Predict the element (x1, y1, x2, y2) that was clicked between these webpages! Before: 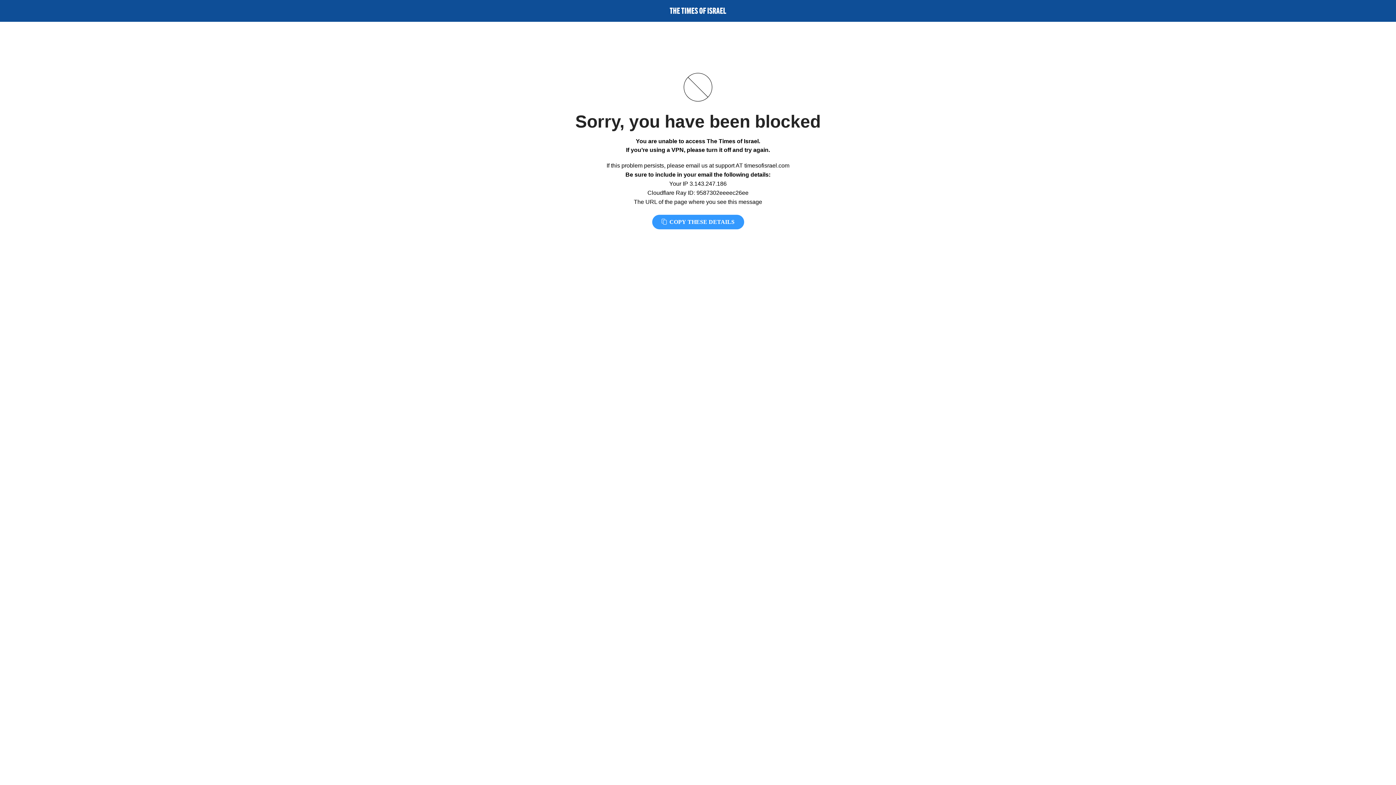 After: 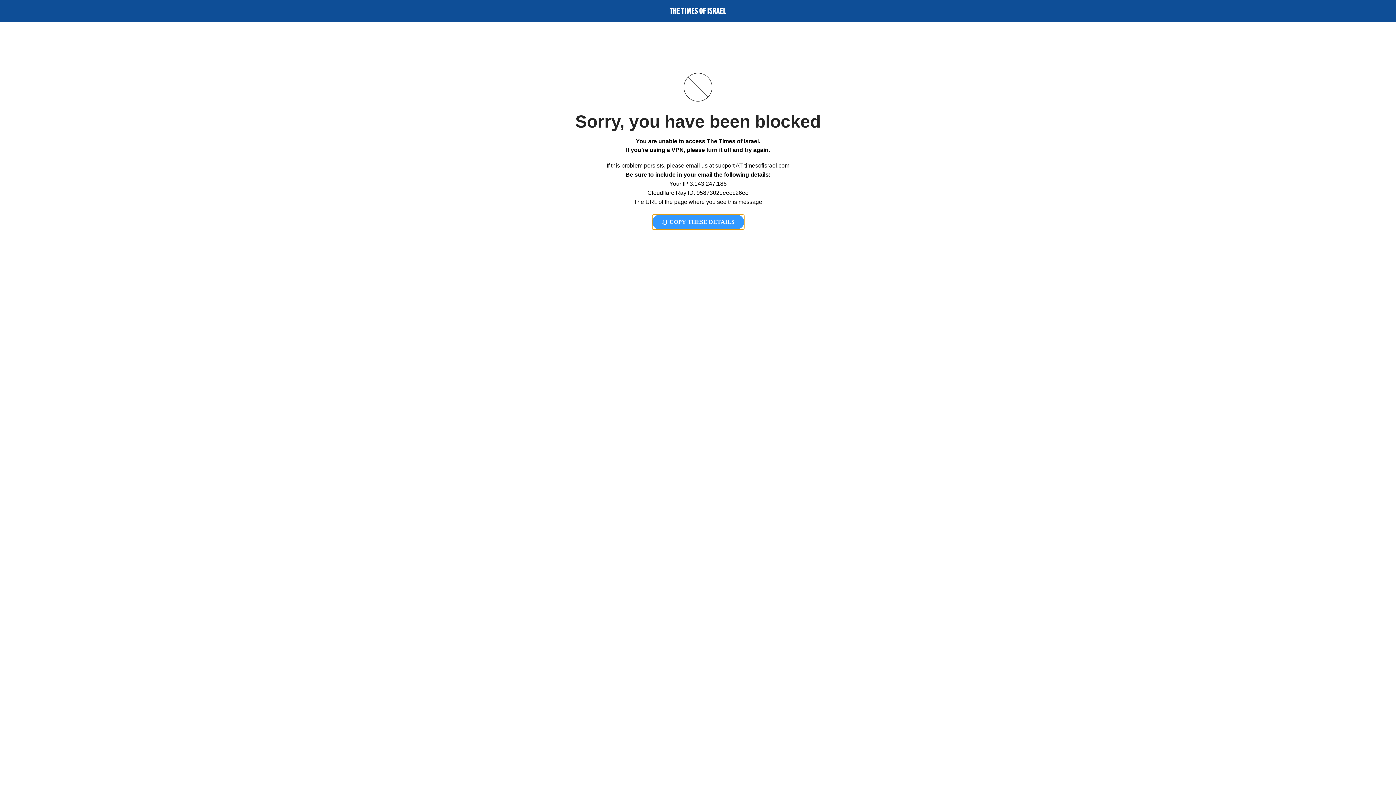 Action: bbox: (652, 214, 744, 229) label:  COPY THESE DETAILS